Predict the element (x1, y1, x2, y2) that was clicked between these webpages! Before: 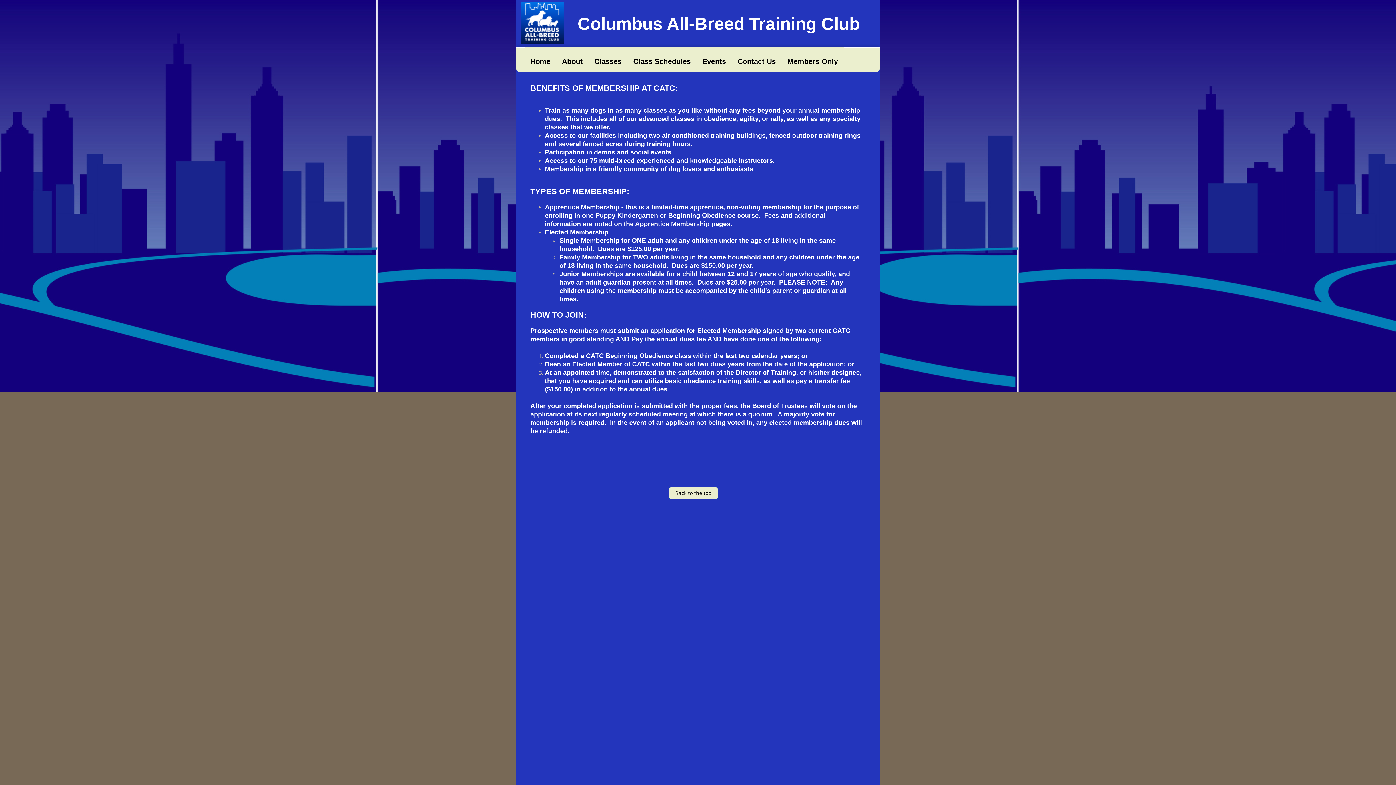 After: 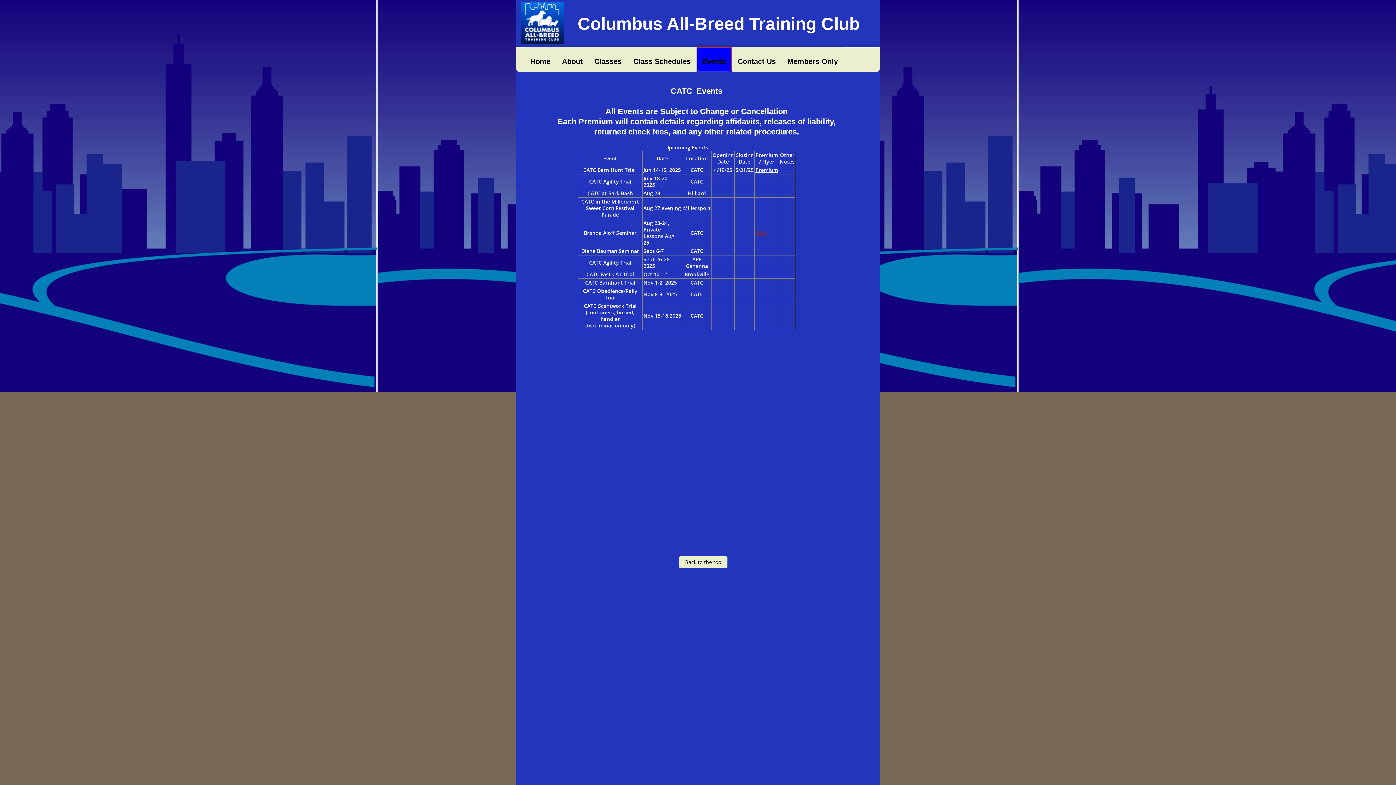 Action: bbox: (696, 47, 732, 72) label: Events